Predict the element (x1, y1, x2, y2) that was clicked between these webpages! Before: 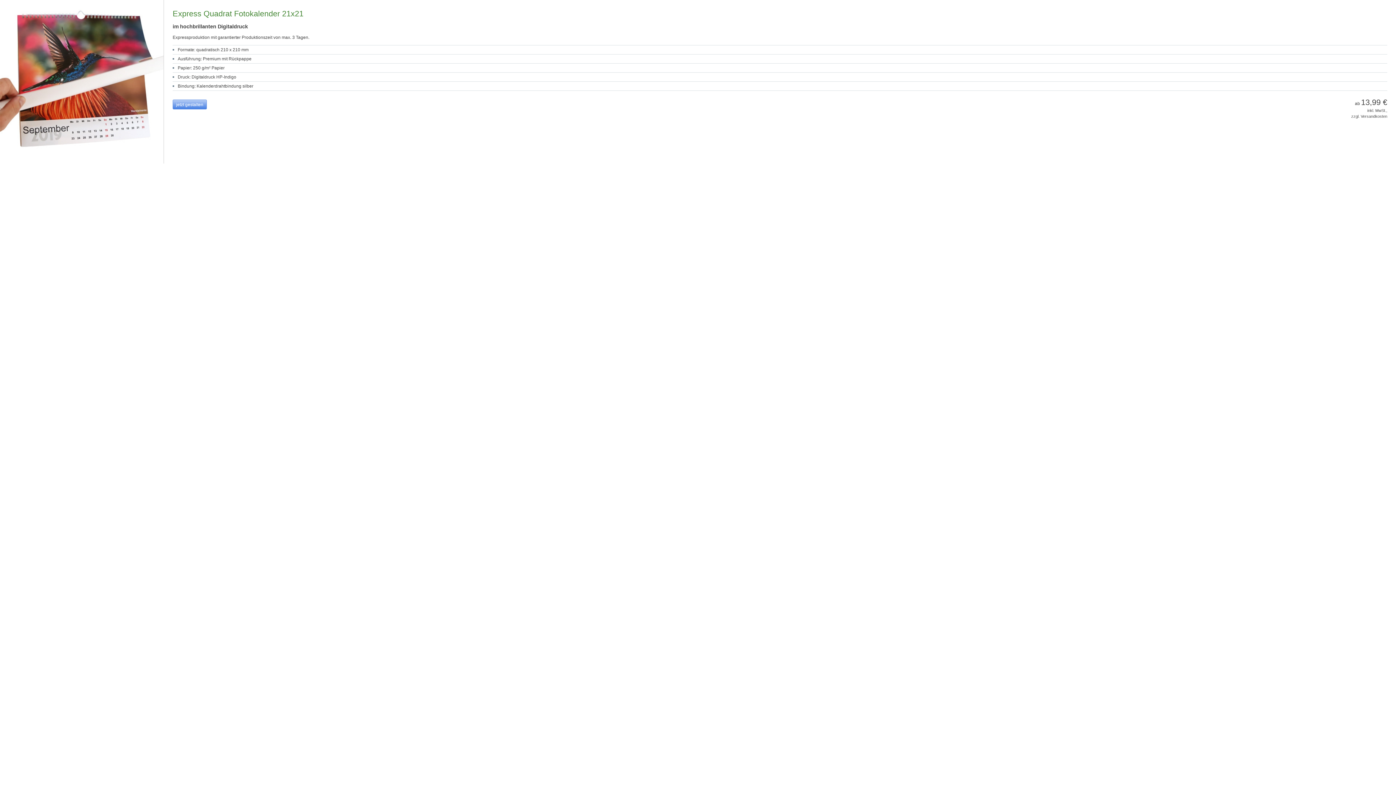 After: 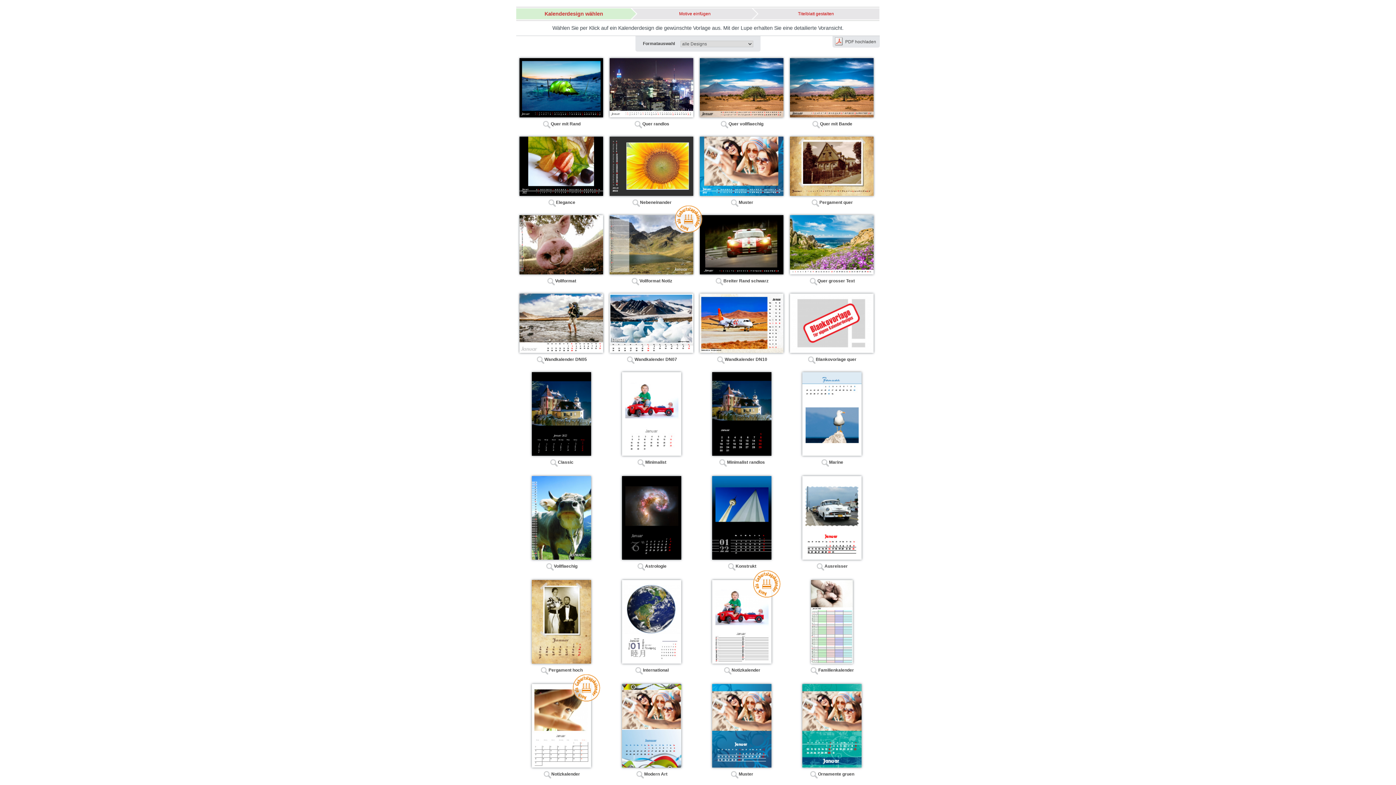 Action: bbox: (172, 99, 206, 109) label: jetzt gestalten